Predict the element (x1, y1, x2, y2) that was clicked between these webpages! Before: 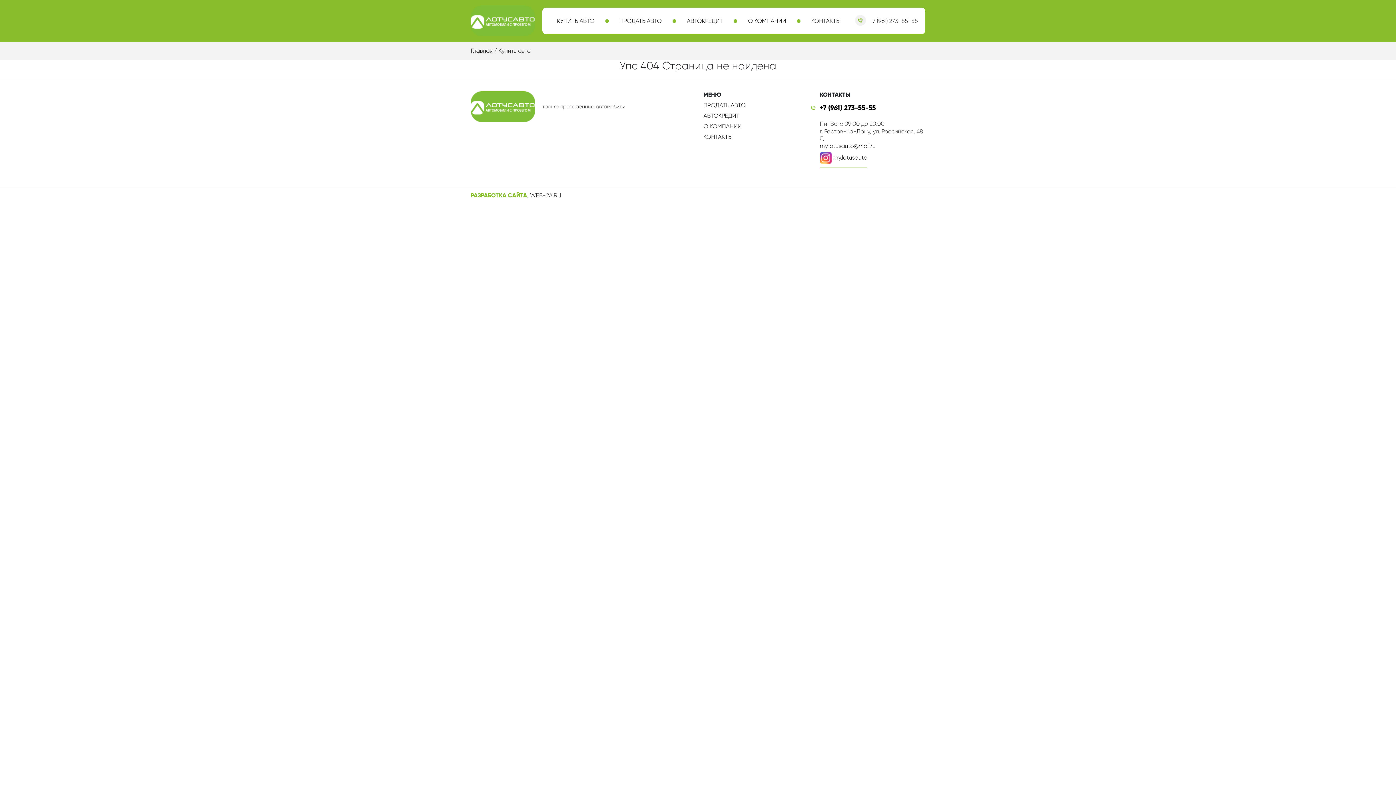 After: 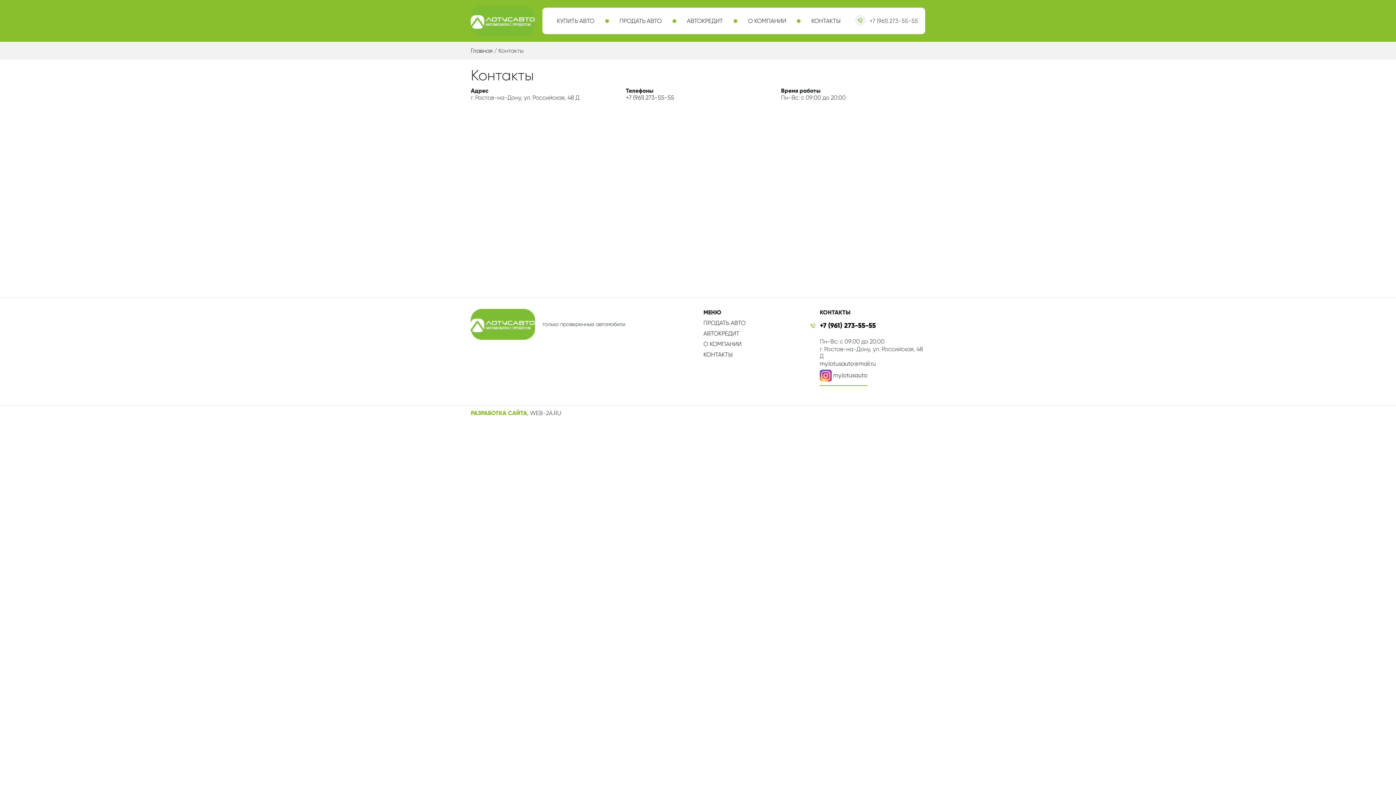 Action: label: КОНТАКТЫ bbox: (811, 13, 840, 28)